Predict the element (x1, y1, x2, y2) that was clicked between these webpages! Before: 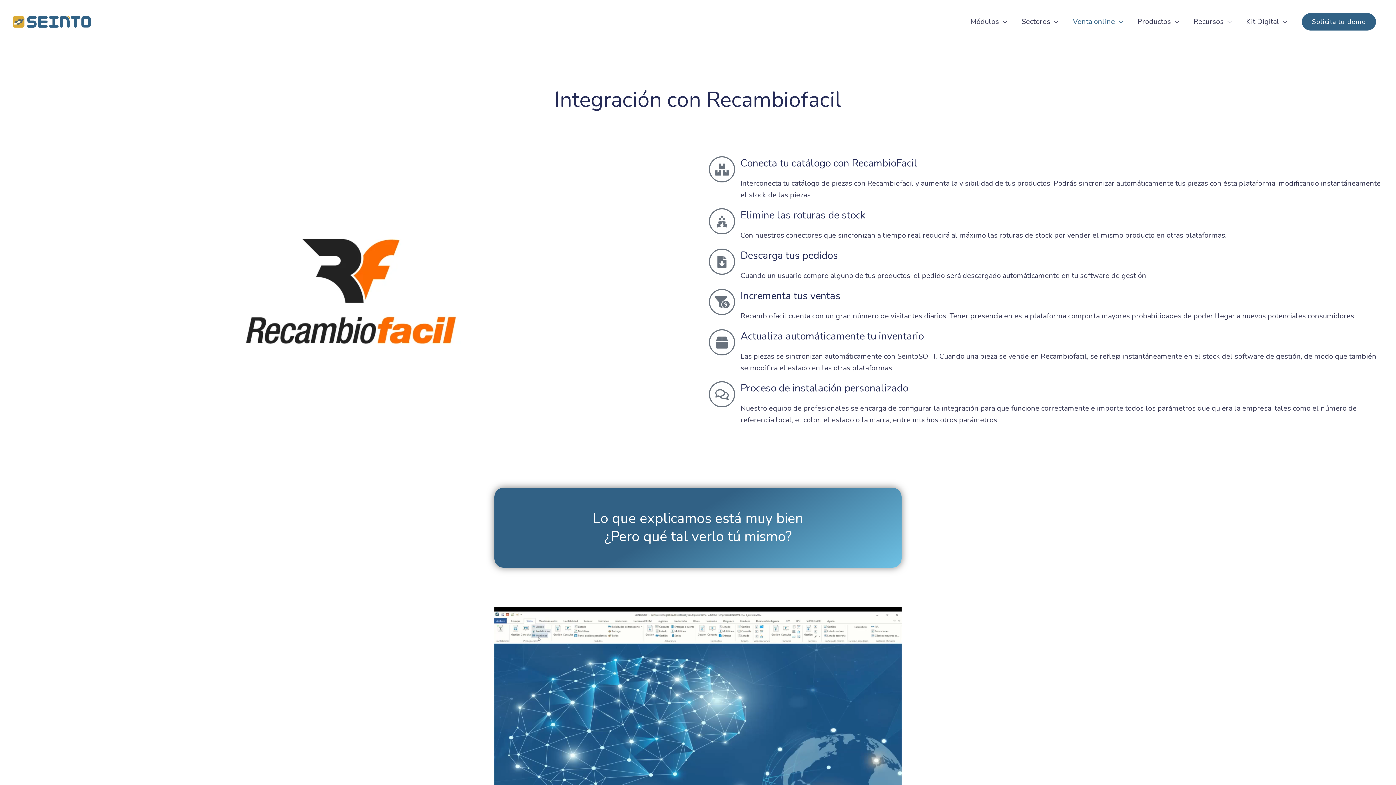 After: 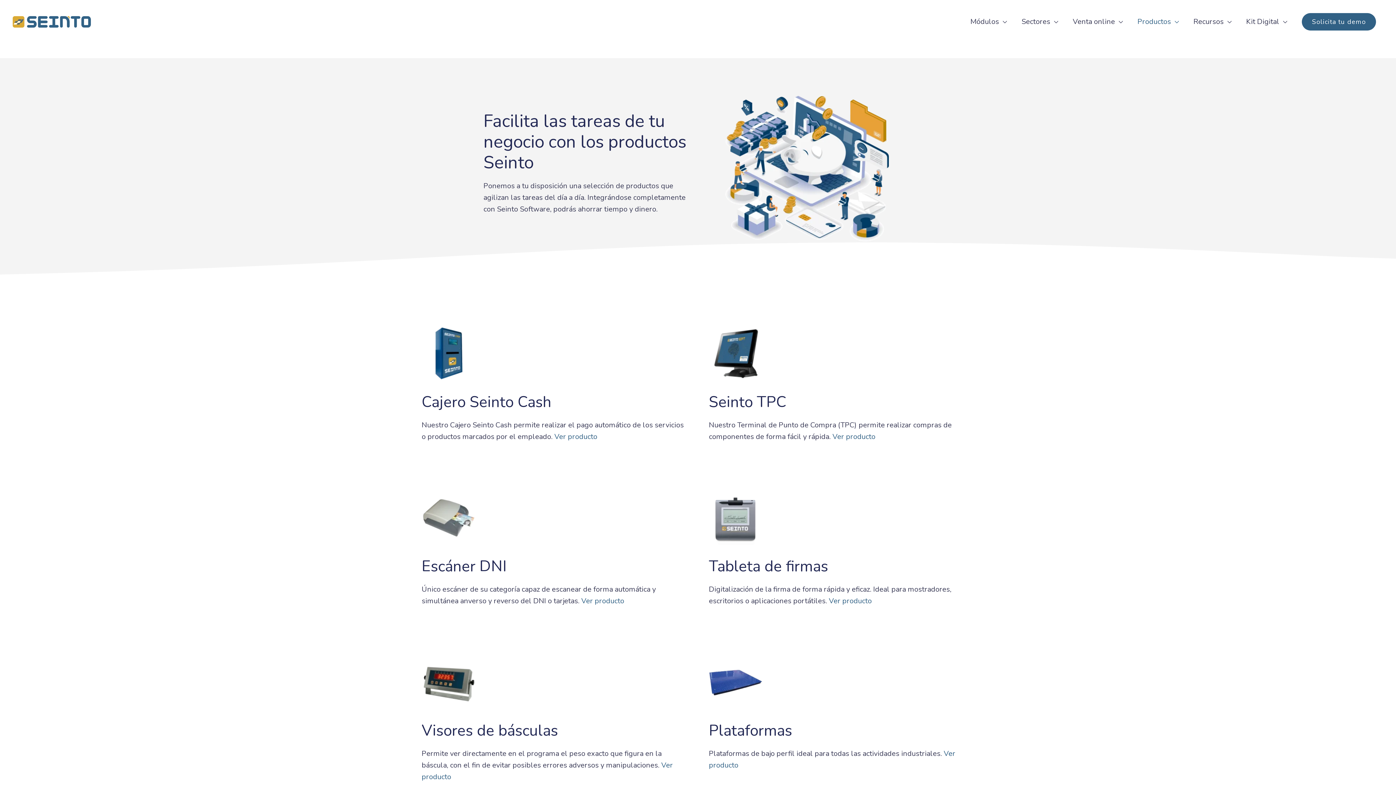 Action: label: Productos bbox: (1130, 7, 1186, 36)